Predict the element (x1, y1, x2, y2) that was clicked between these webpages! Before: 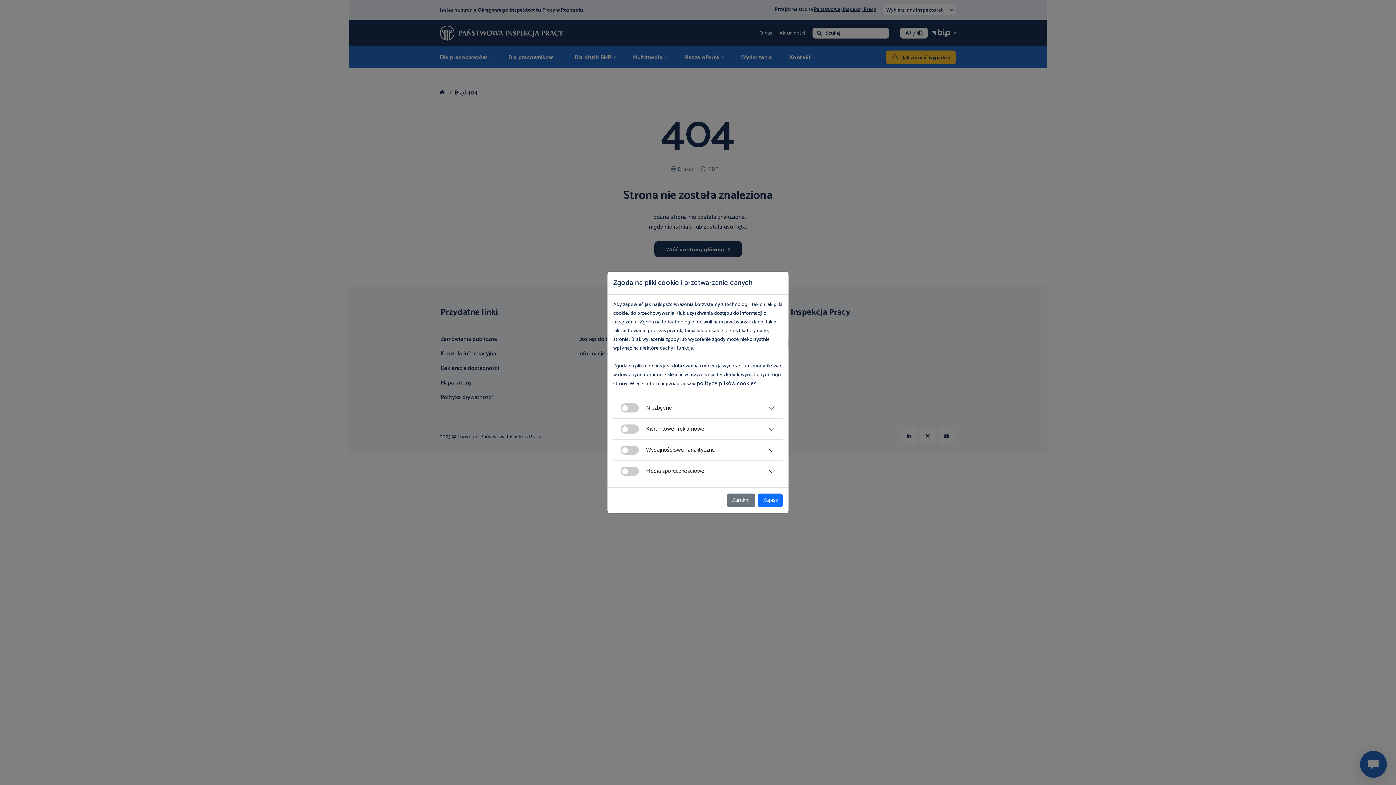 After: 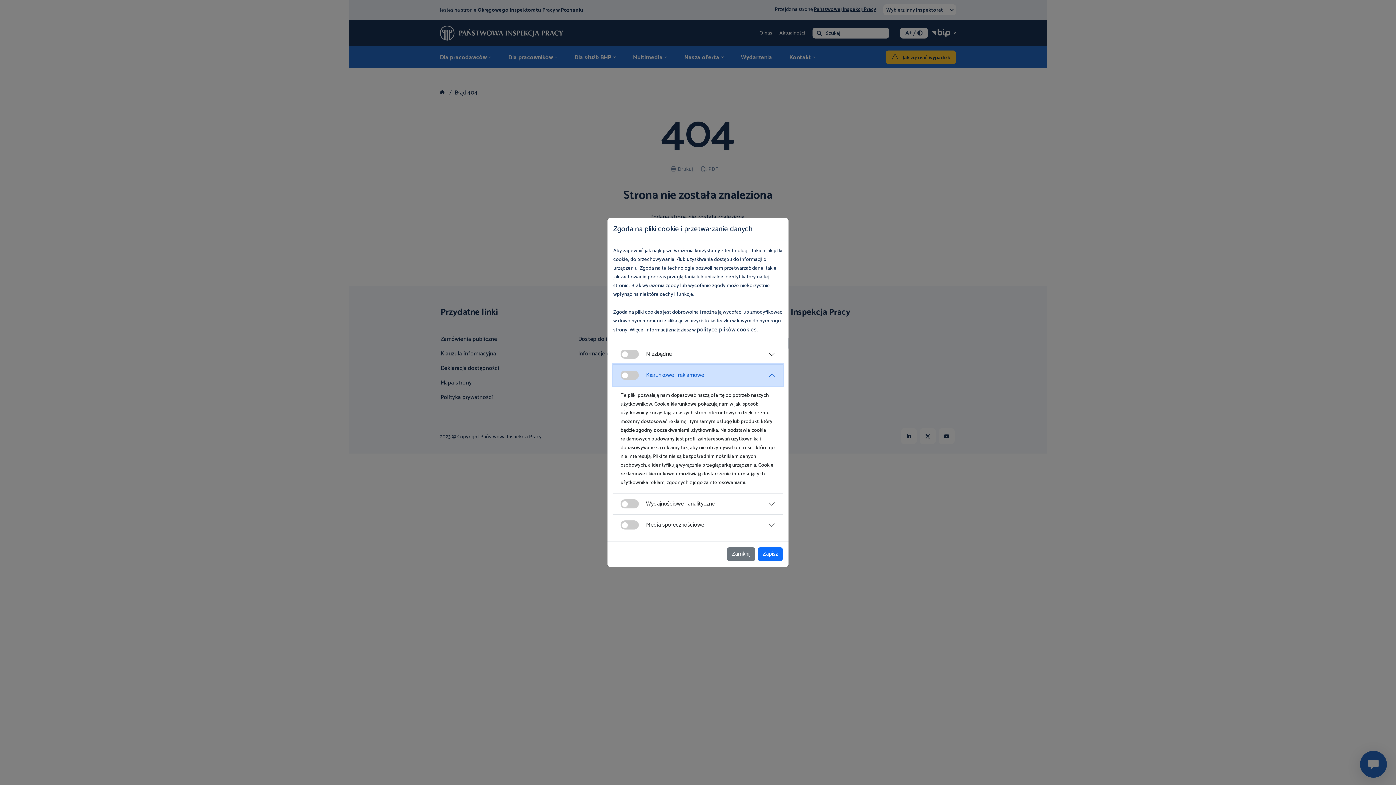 Action: label: Kierunkowe i reklamowe bbox: (613, 418, 782, 439)